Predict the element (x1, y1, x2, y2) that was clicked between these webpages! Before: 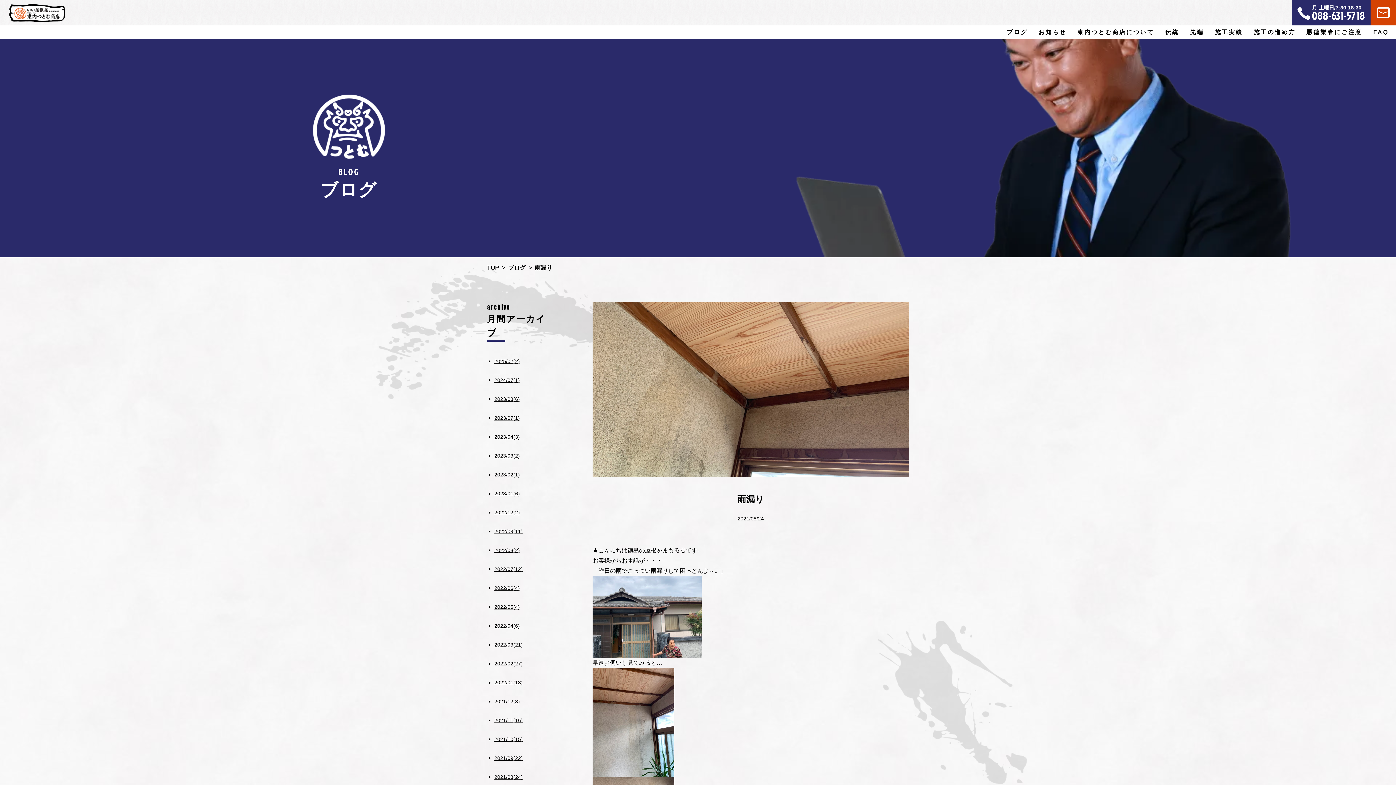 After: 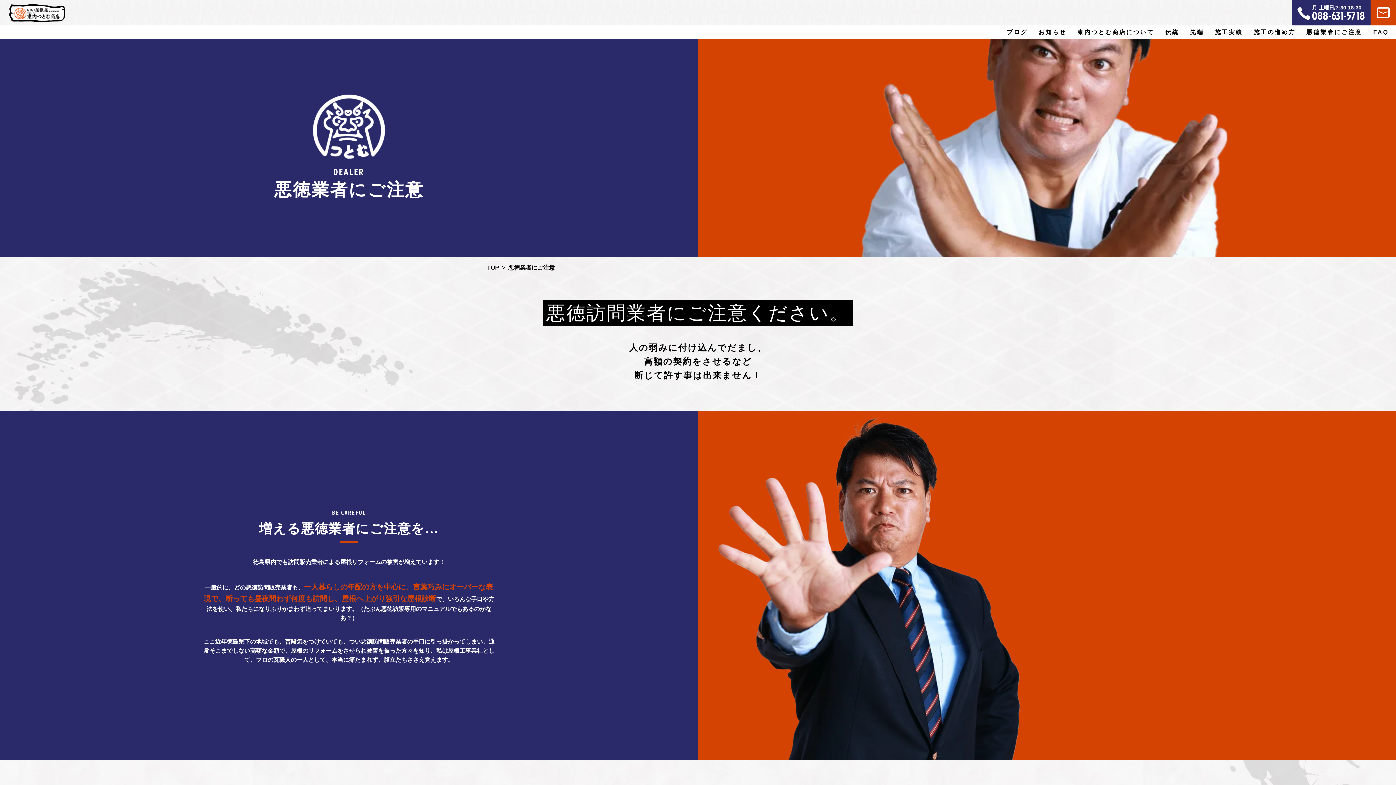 Action: label: 悪徳業者にご注意 bbox: (1306, 25, 1362, 39)